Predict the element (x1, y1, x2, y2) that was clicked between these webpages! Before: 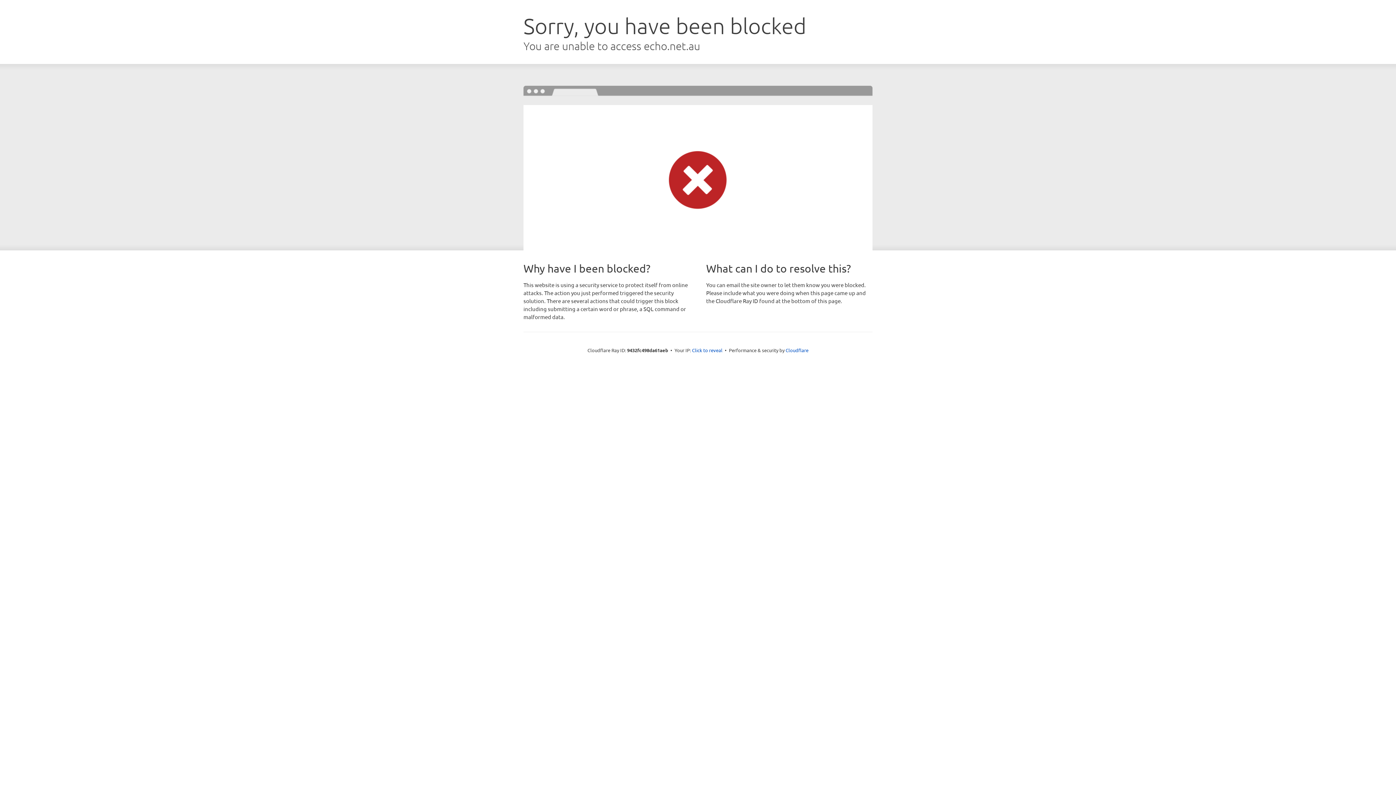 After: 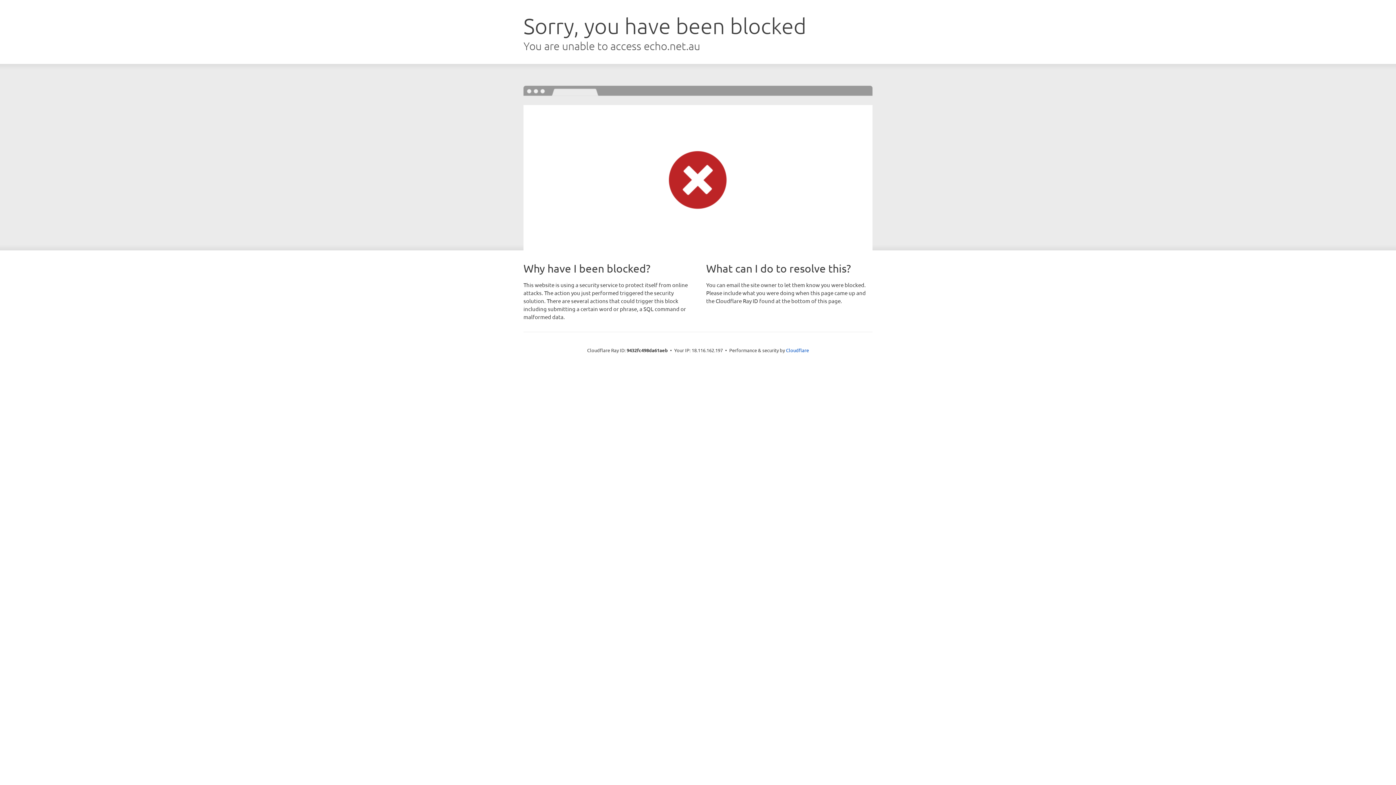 Action: label: Click to reveal bbox: (692, 346, 722, 353)